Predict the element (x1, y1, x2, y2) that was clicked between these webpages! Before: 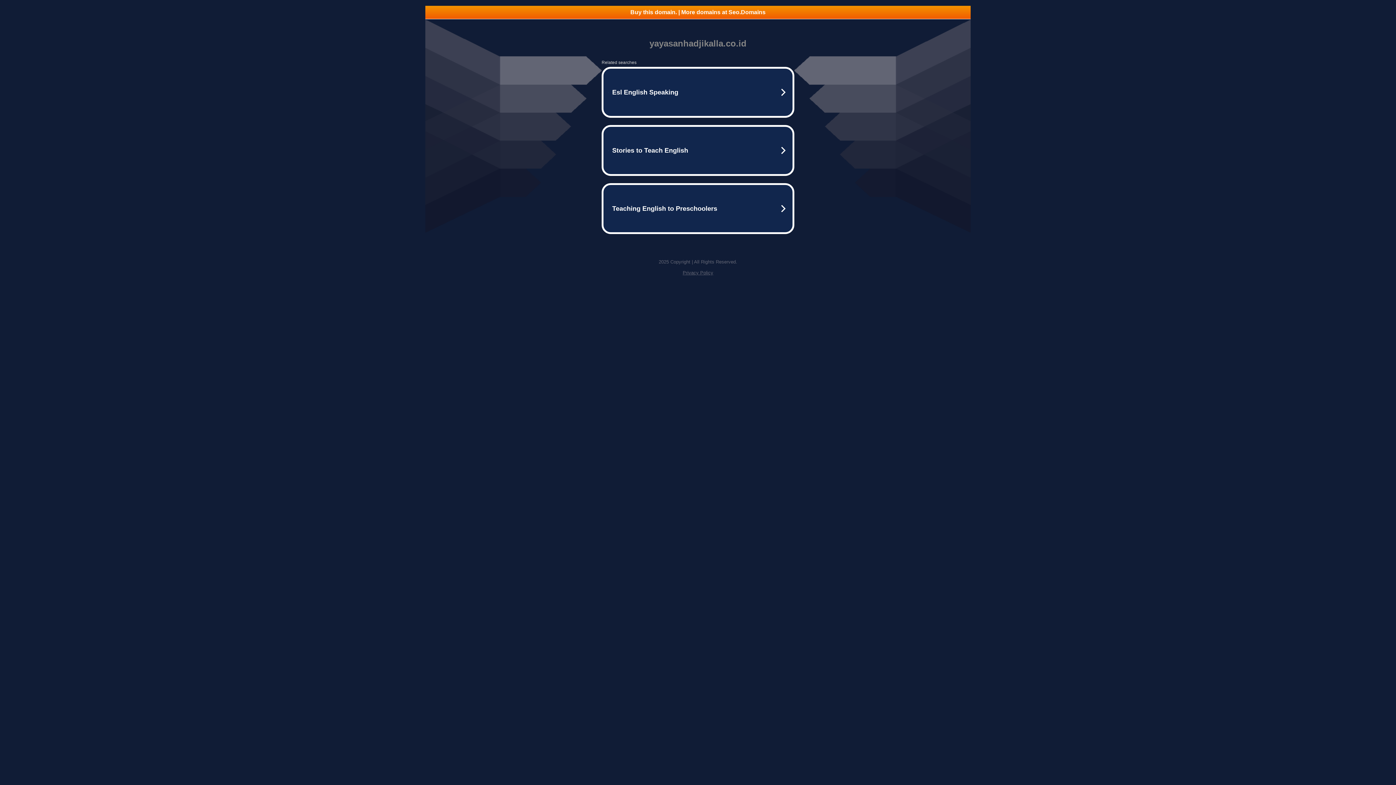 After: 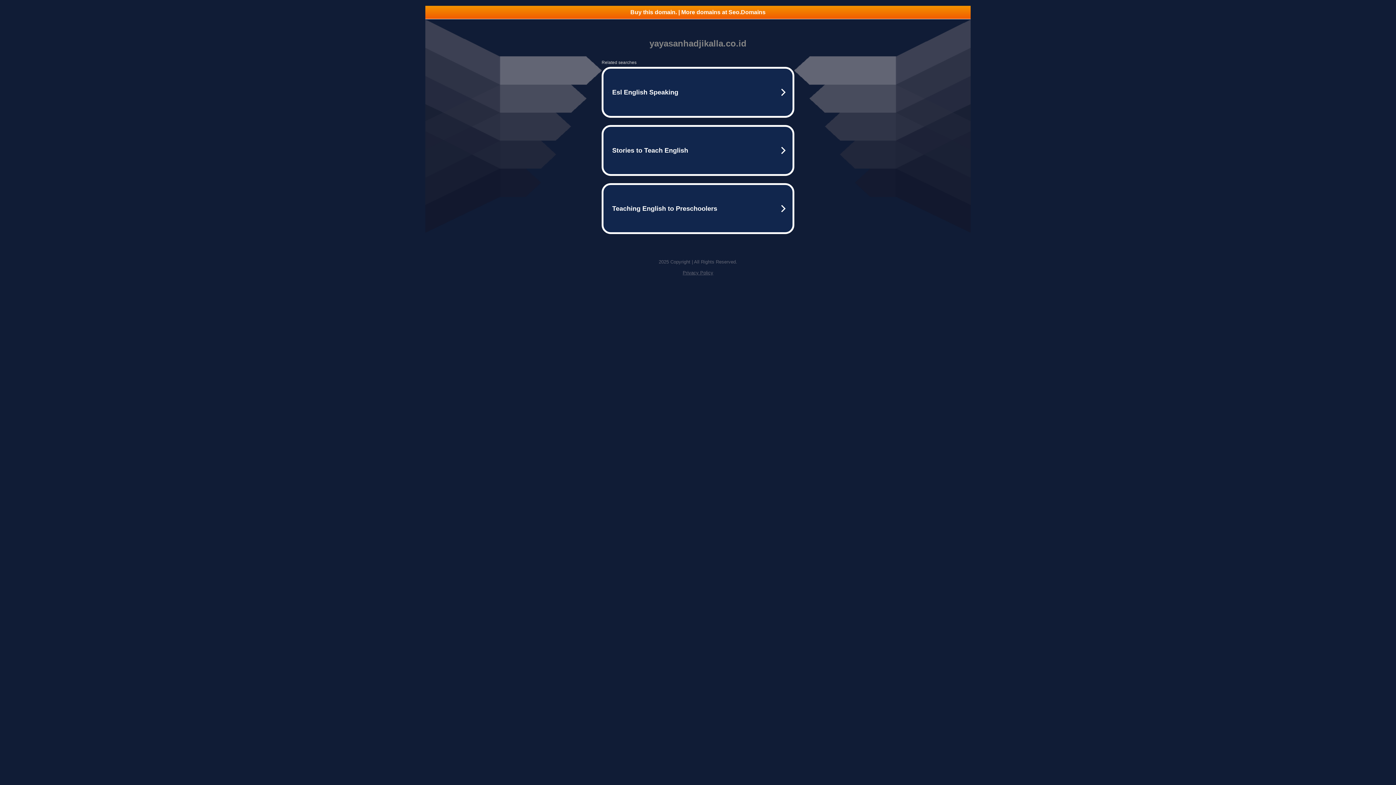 Action: label: Buy this domain. | More domains at Seo.Domains bbox: (425, 5, 970, 18)